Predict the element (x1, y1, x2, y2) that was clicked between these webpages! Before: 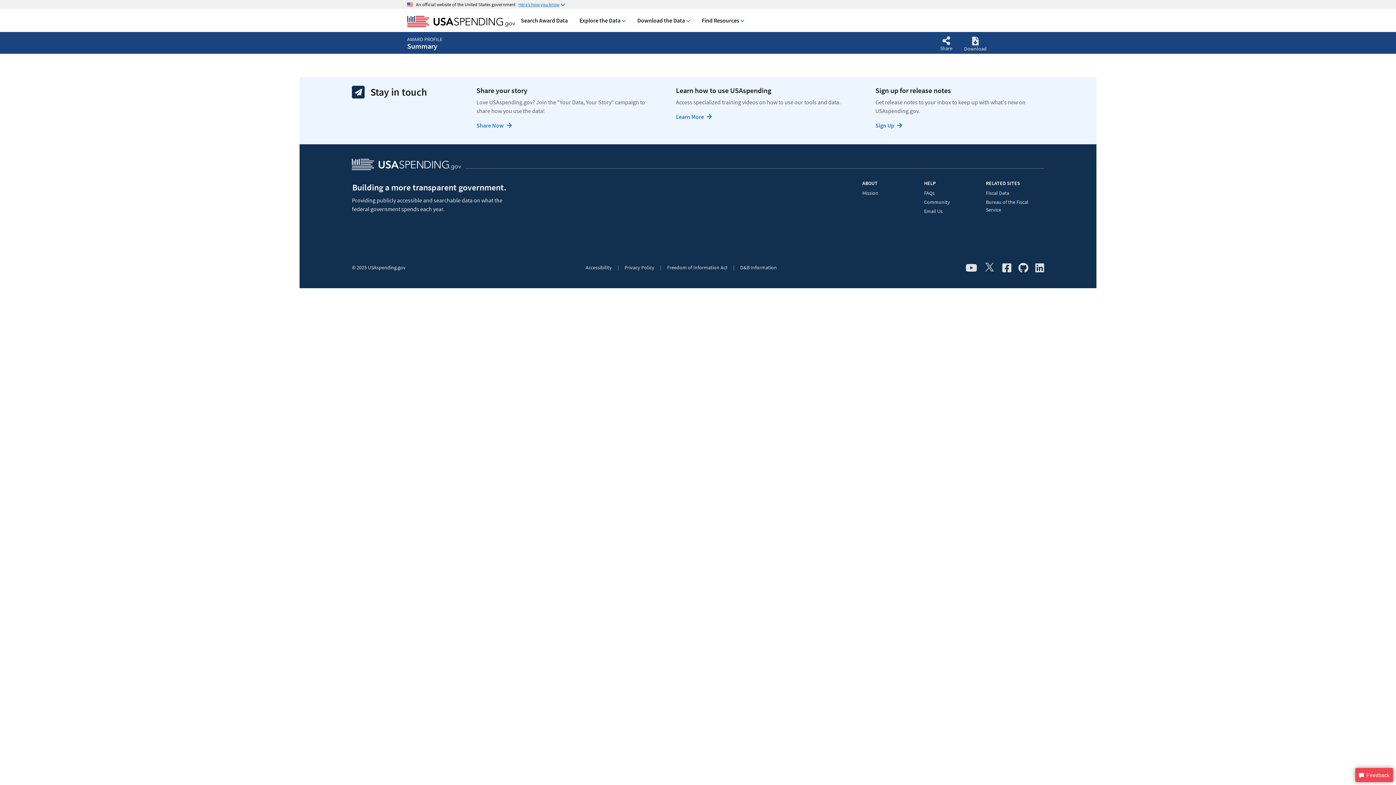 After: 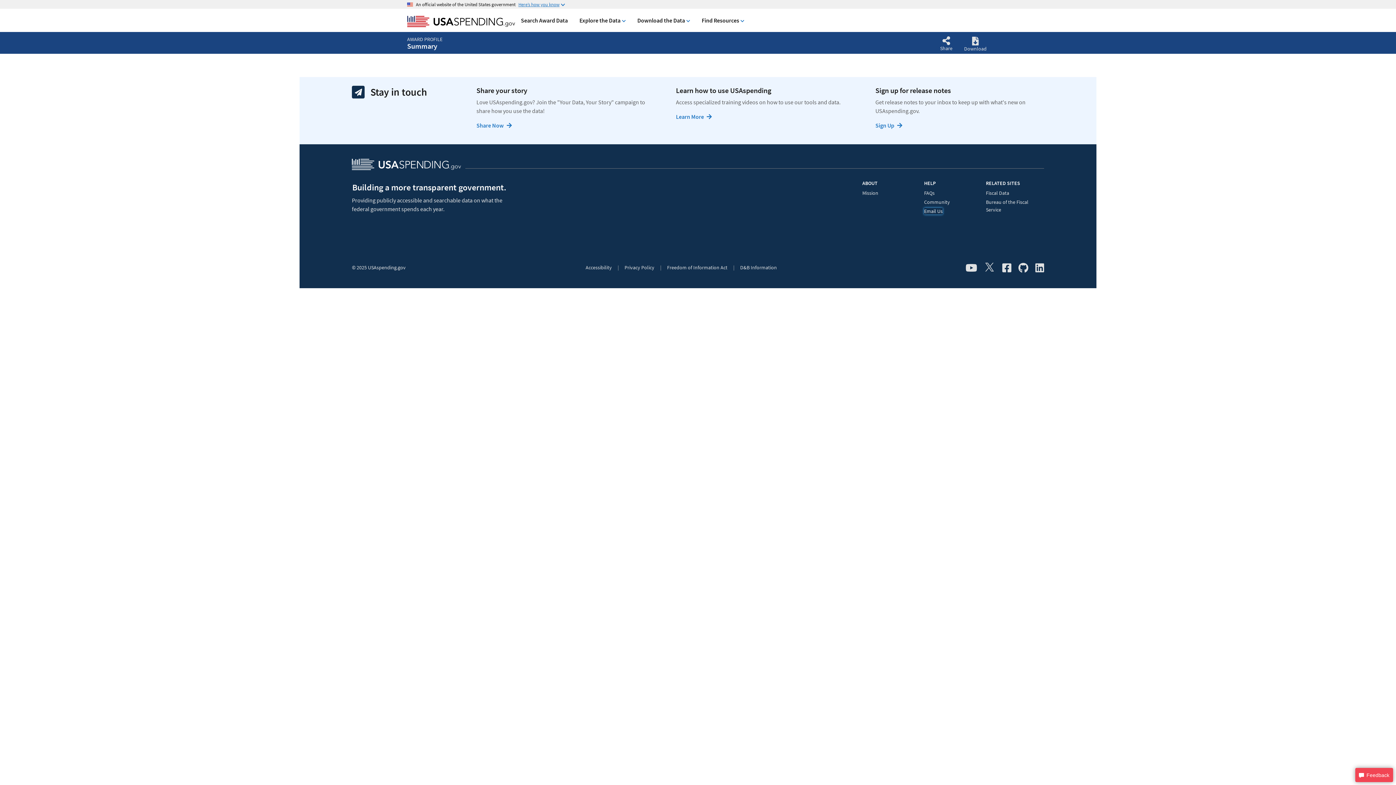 Action: bbox: (924, 208, 942, 214) label: Email Us